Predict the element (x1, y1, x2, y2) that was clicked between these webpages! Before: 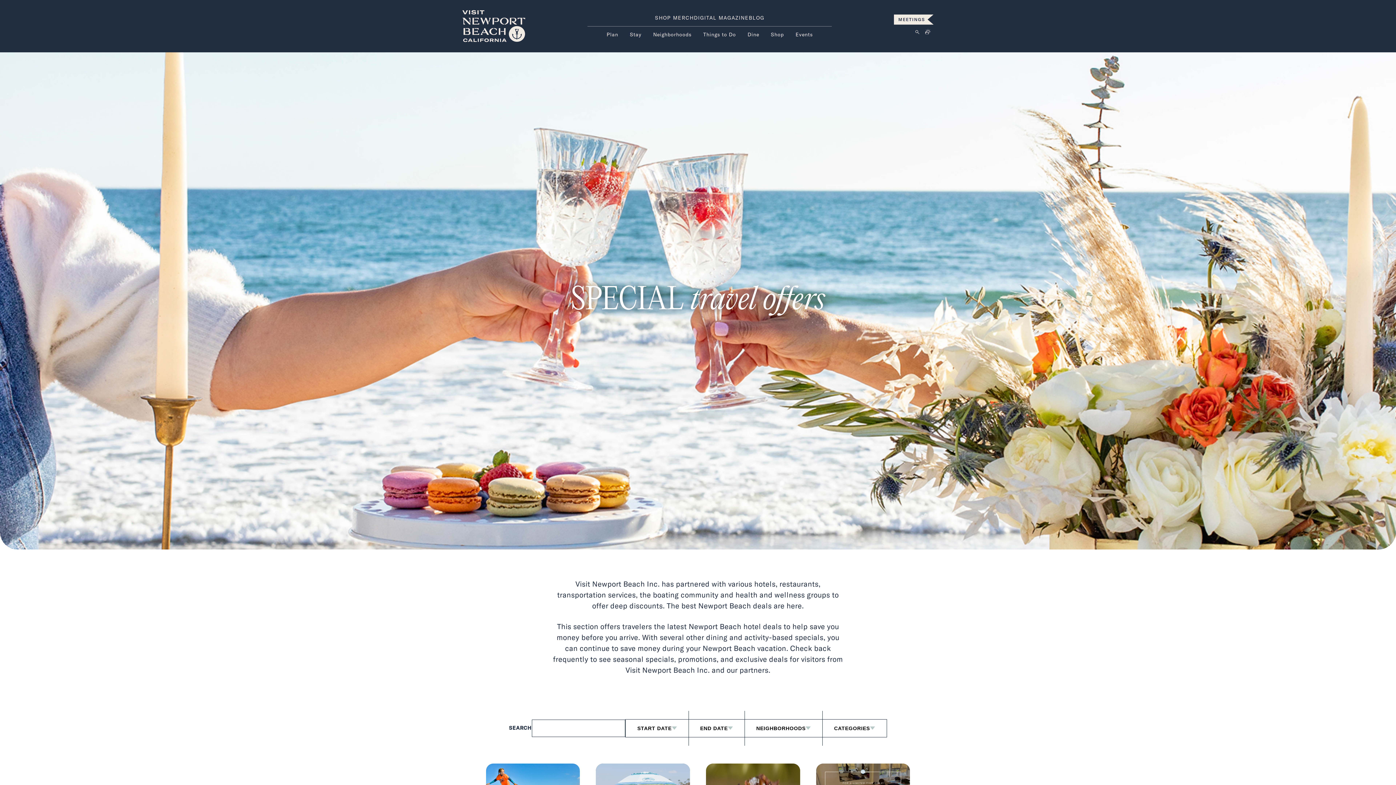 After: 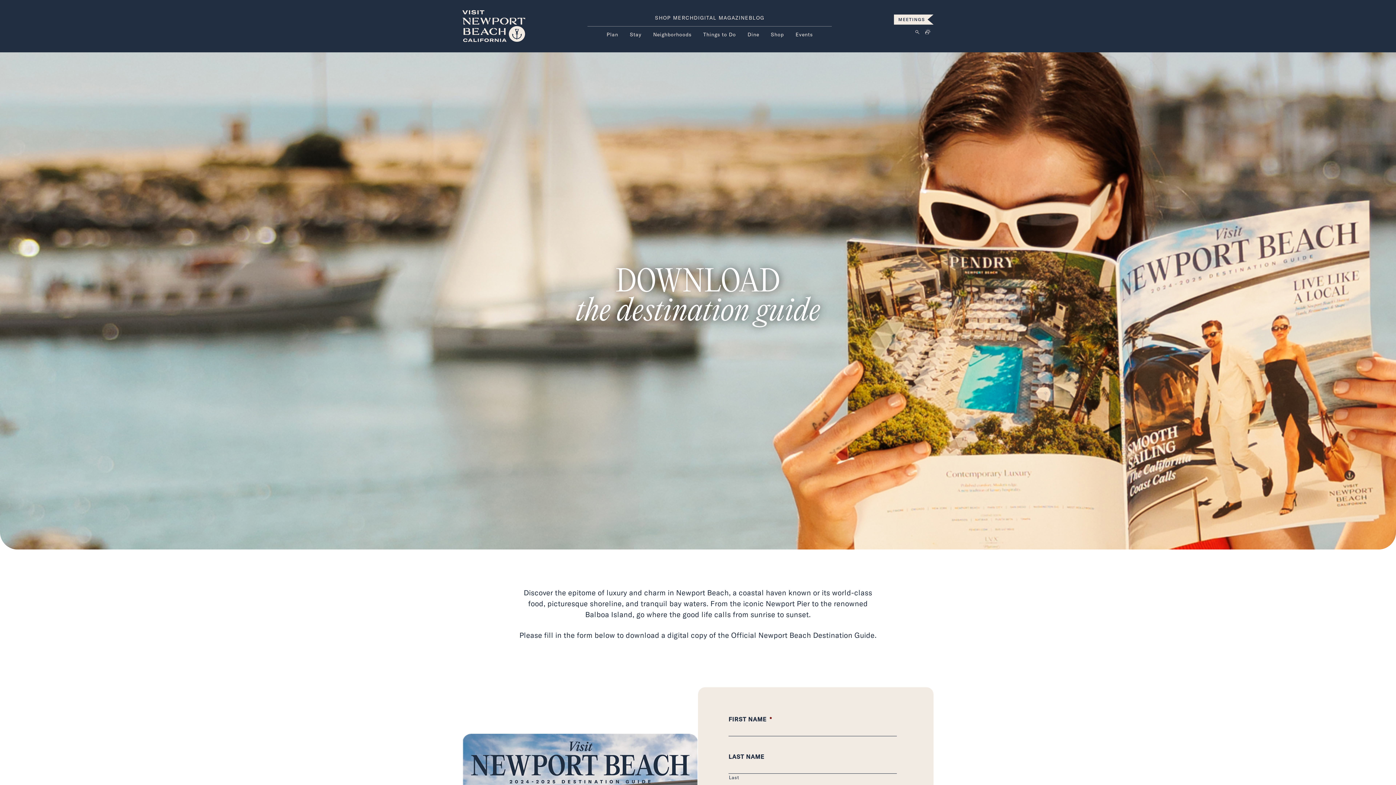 Action: label: DIGITAL MAGAZINE bbox: (694, 9, 748, 26)